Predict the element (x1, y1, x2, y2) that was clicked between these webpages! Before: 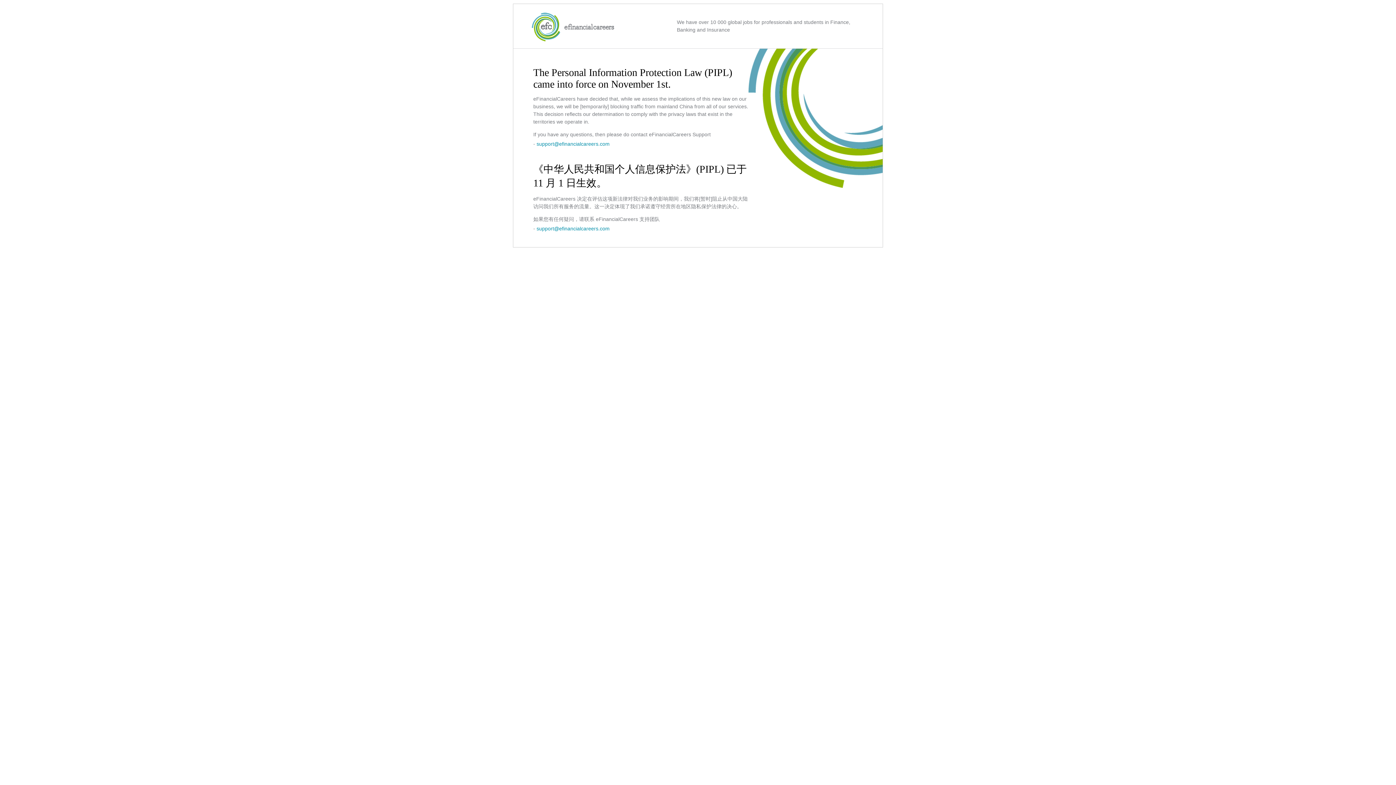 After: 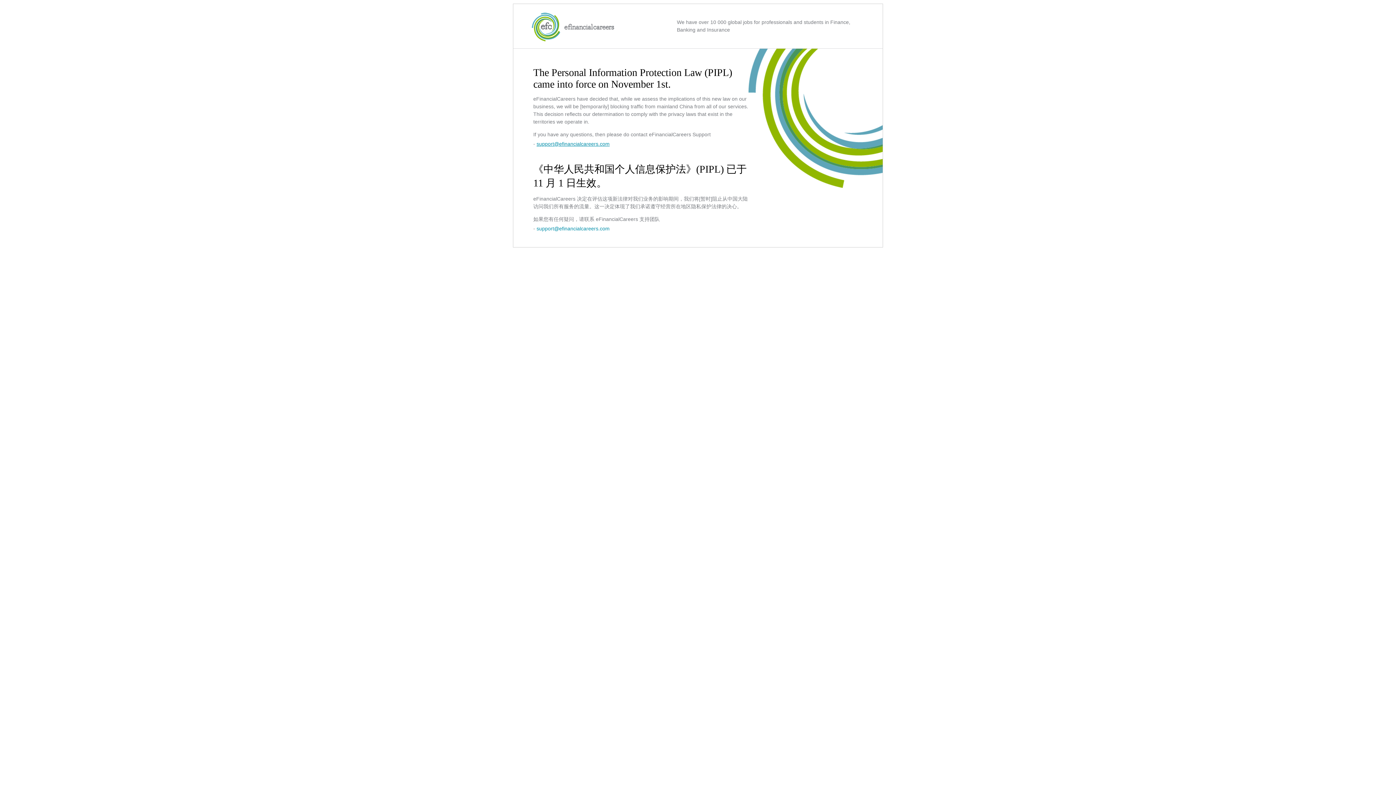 Action: label: support@efinancialcareers.com bbox: (536, 141, 609, 146)